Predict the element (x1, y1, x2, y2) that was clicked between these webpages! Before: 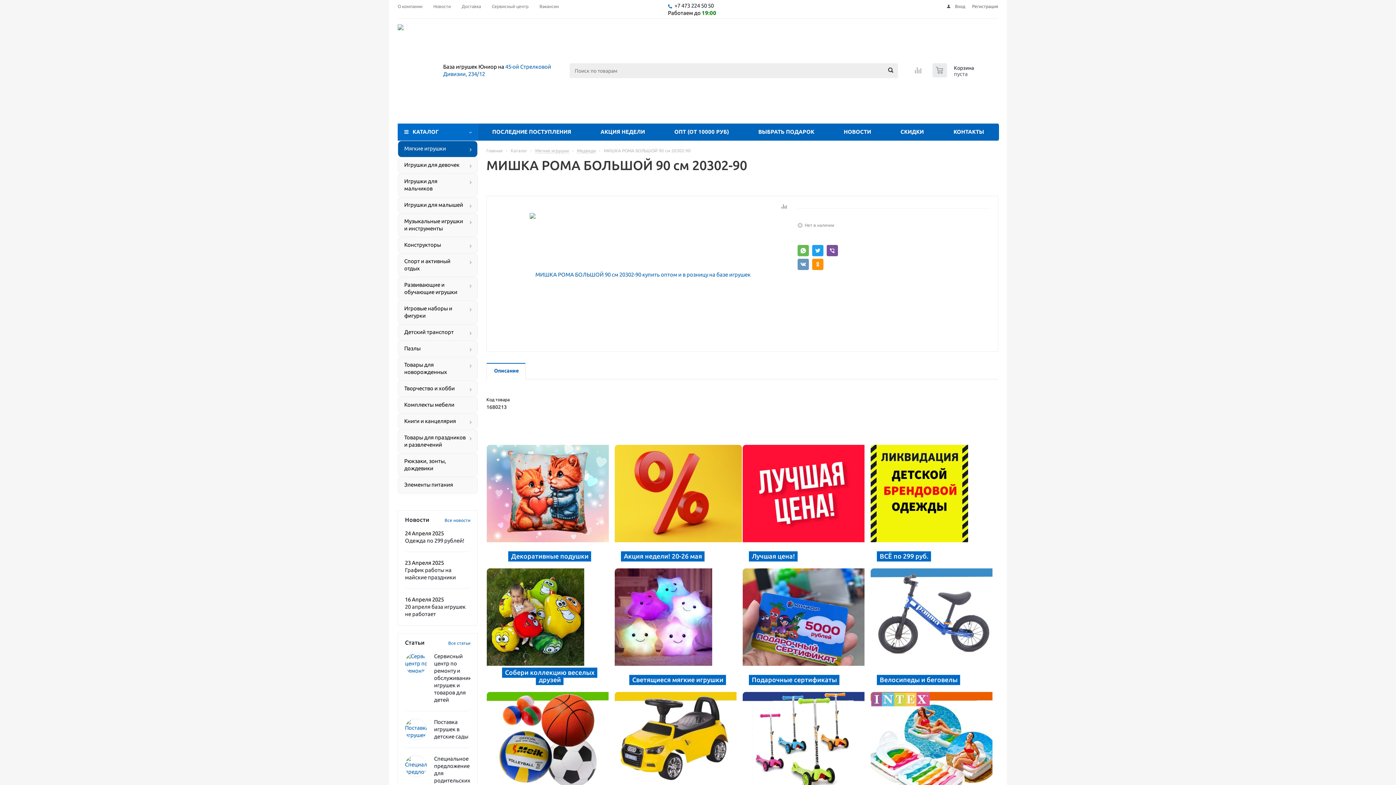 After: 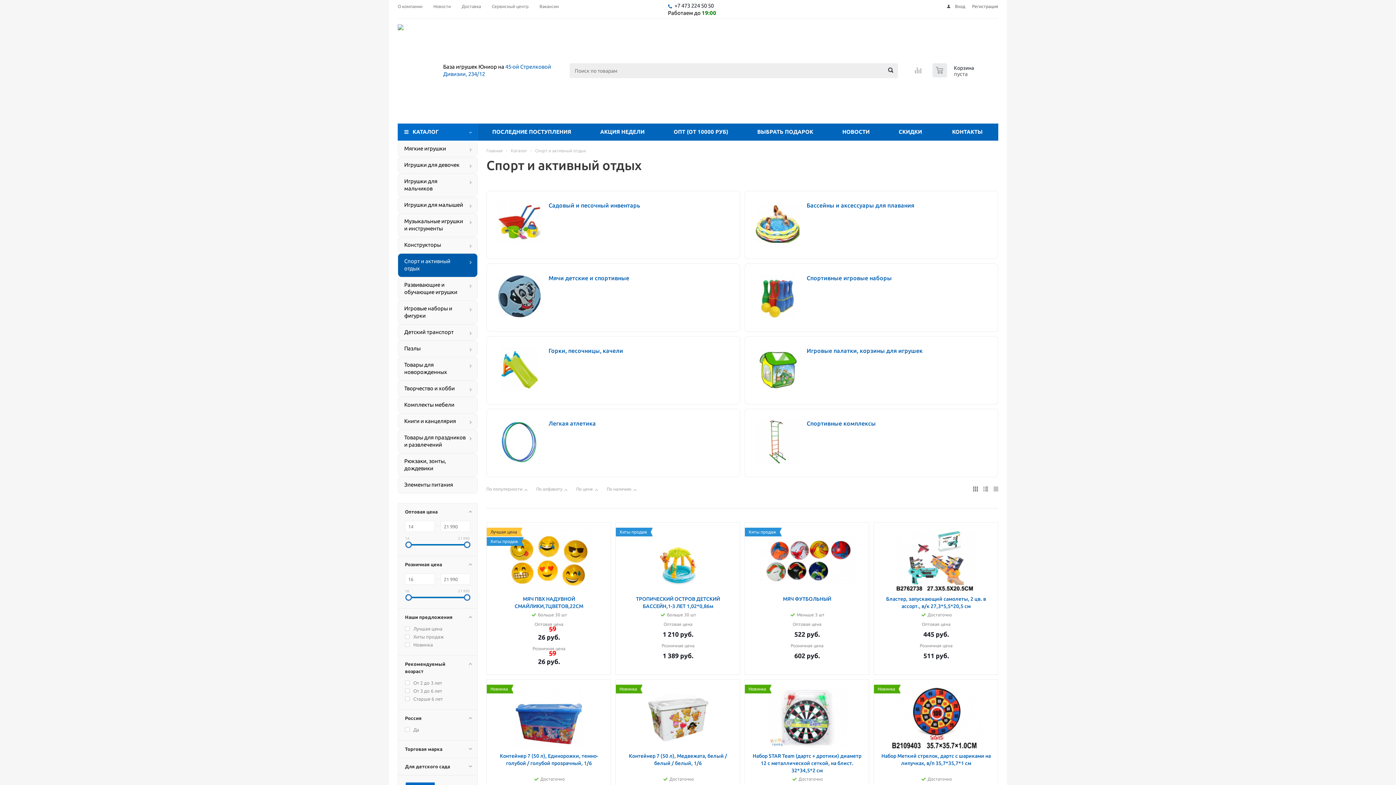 Action: bbox: (397, 253, 477, 277) label: Спорт и активный отдых